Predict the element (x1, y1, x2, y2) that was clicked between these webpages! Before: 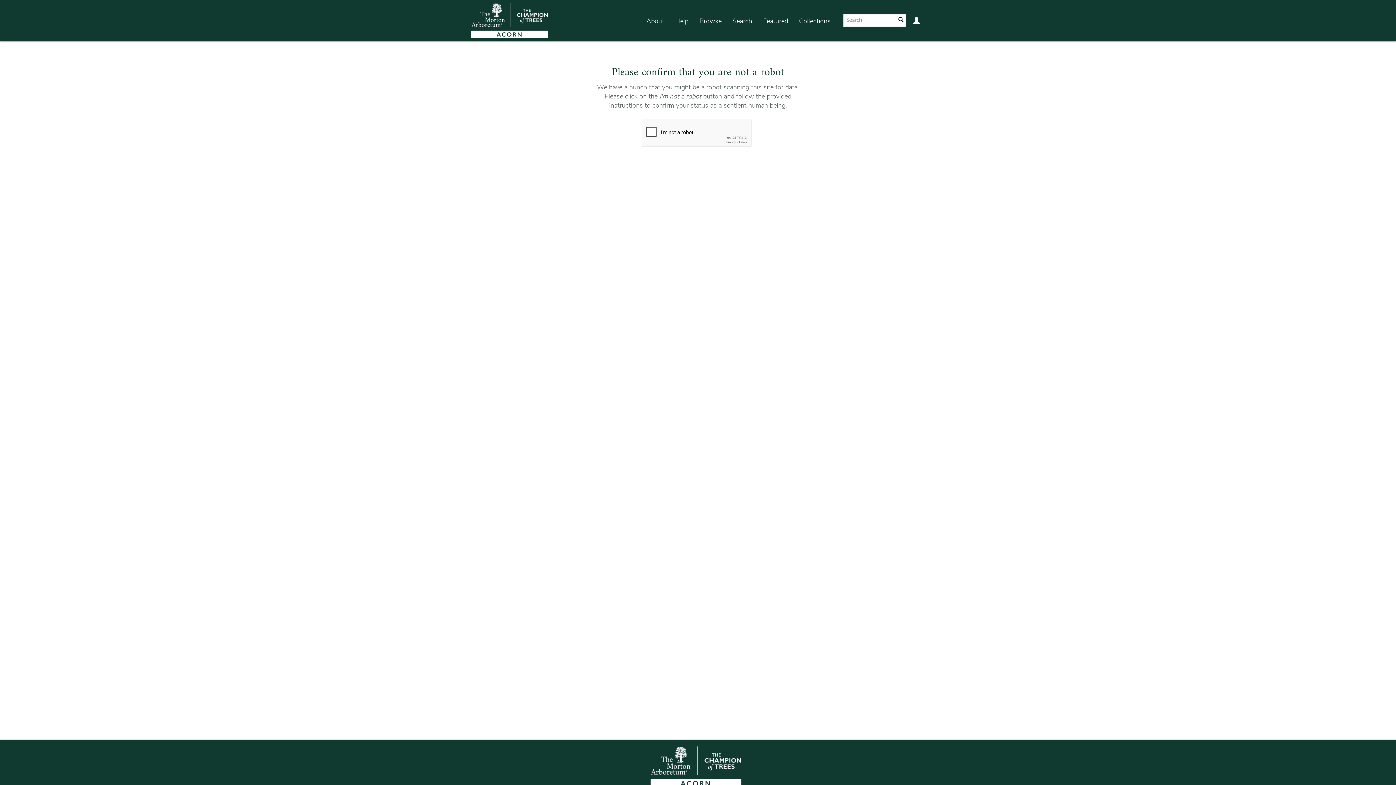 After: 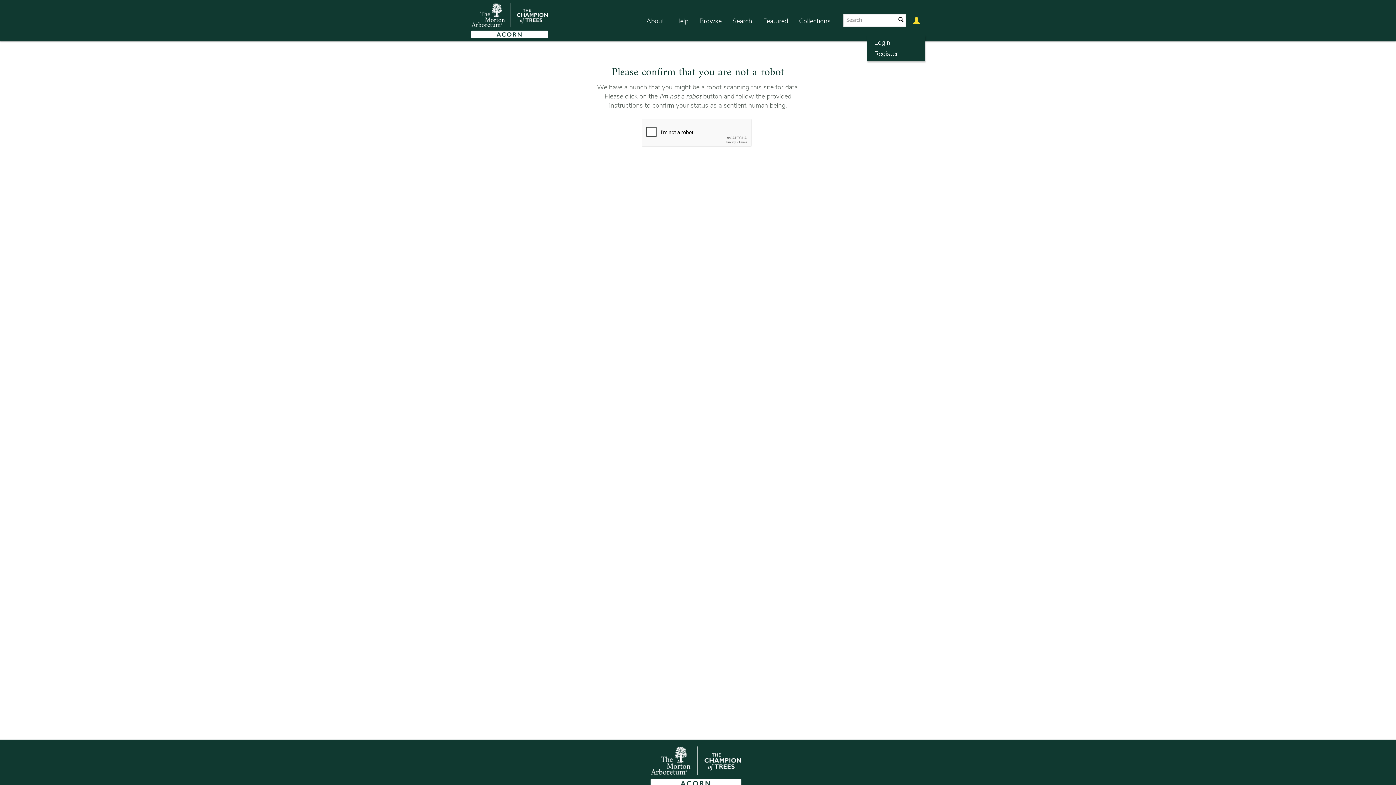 Action: bbox: (908, 7, 925, 35)